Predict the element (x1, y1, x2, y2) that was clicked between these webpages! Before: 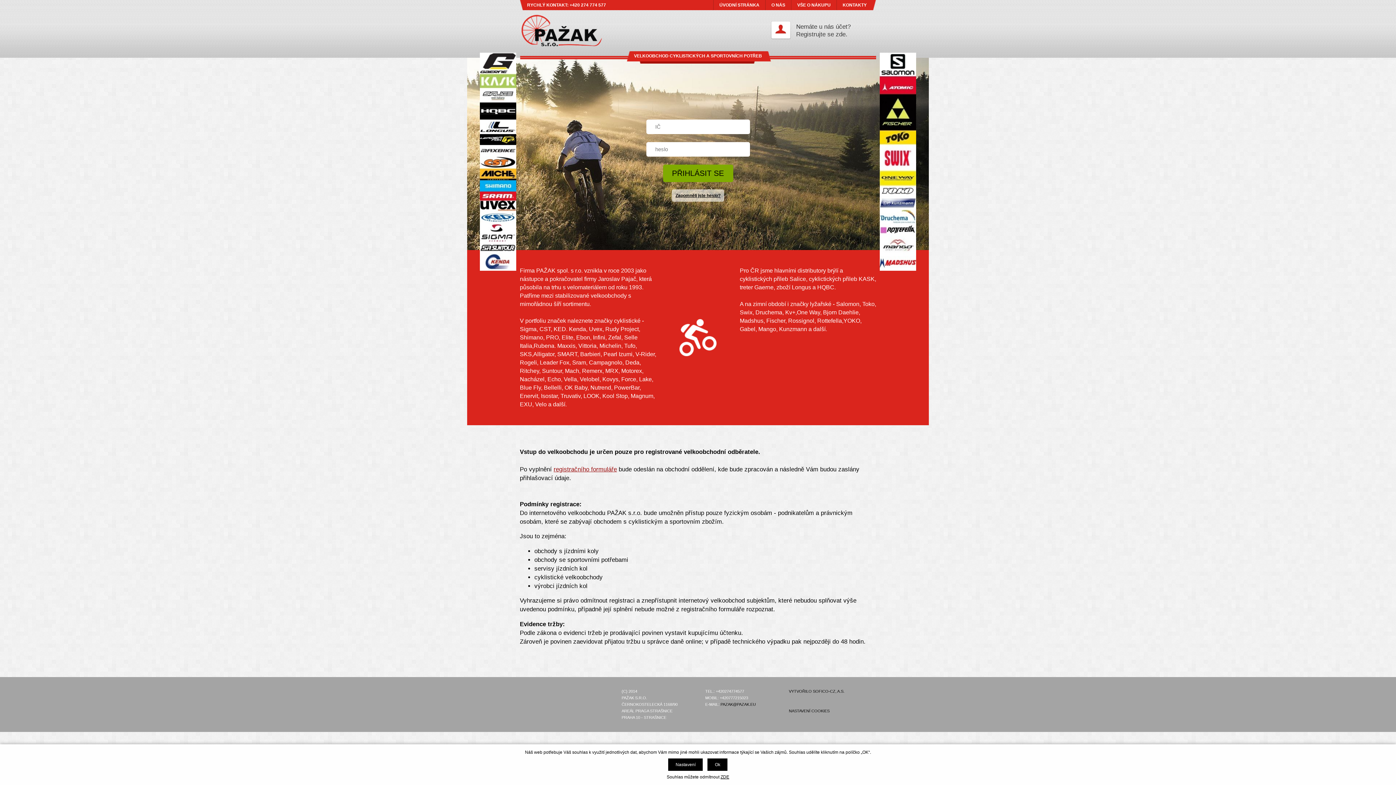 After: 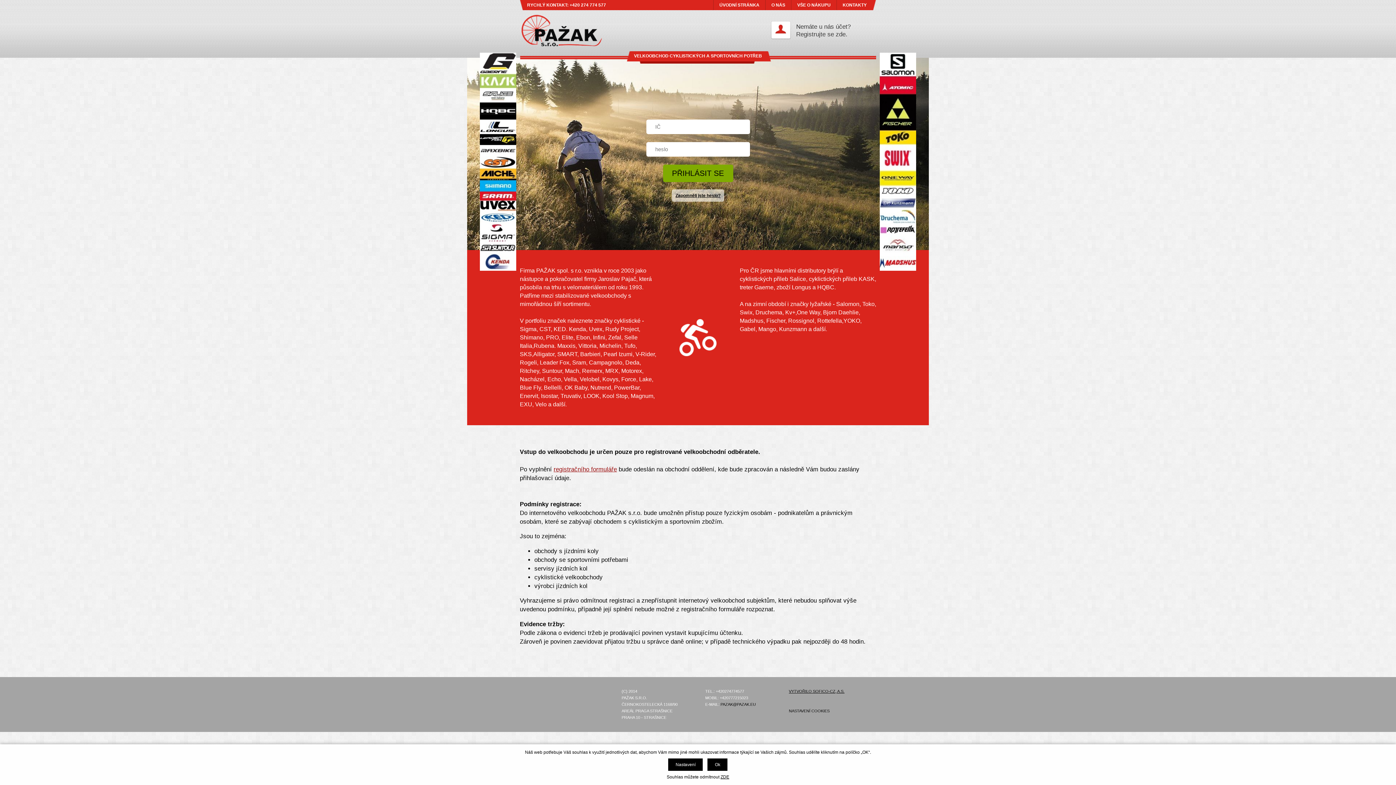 Action: label: VYTVOŘILO SOFICO-CZ, A.S. bbox: (789, 688, 872, 694)